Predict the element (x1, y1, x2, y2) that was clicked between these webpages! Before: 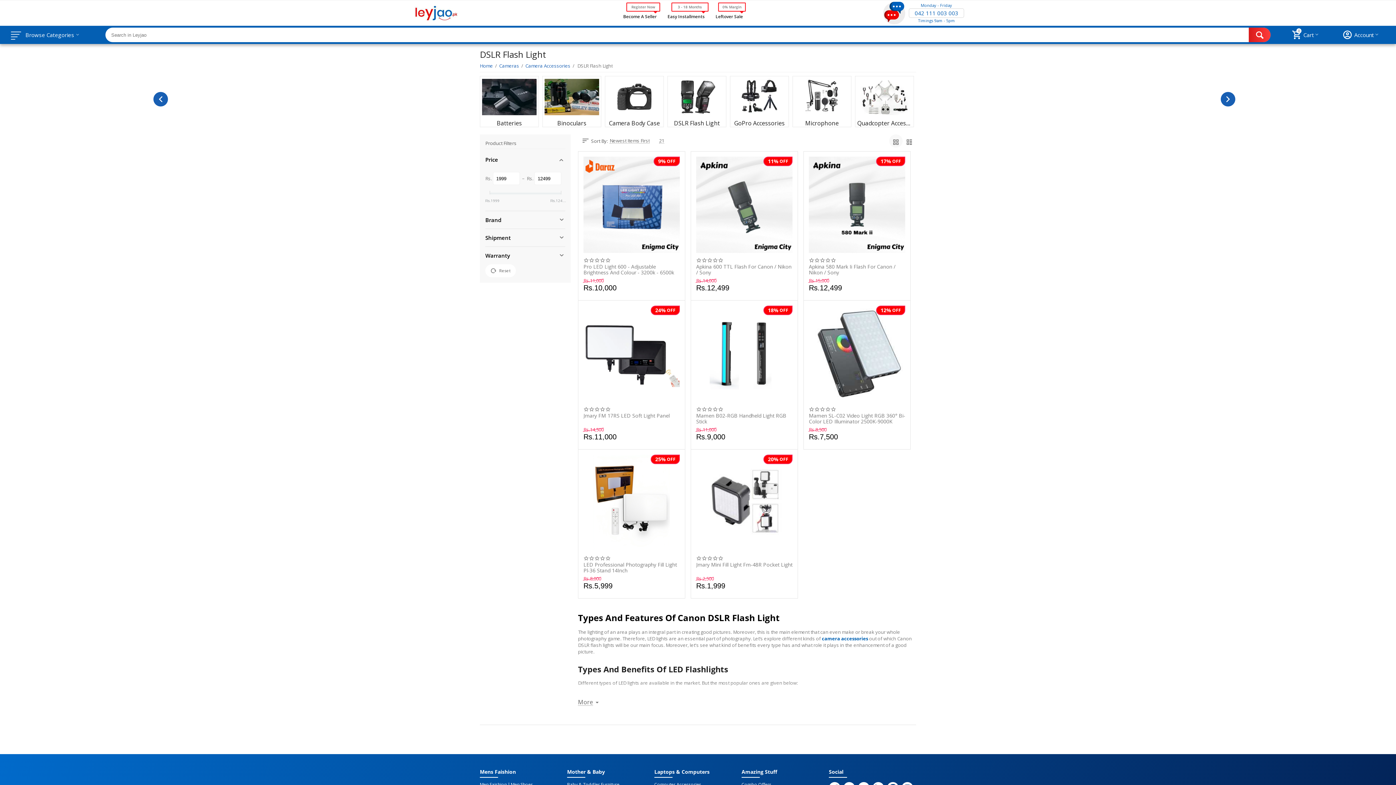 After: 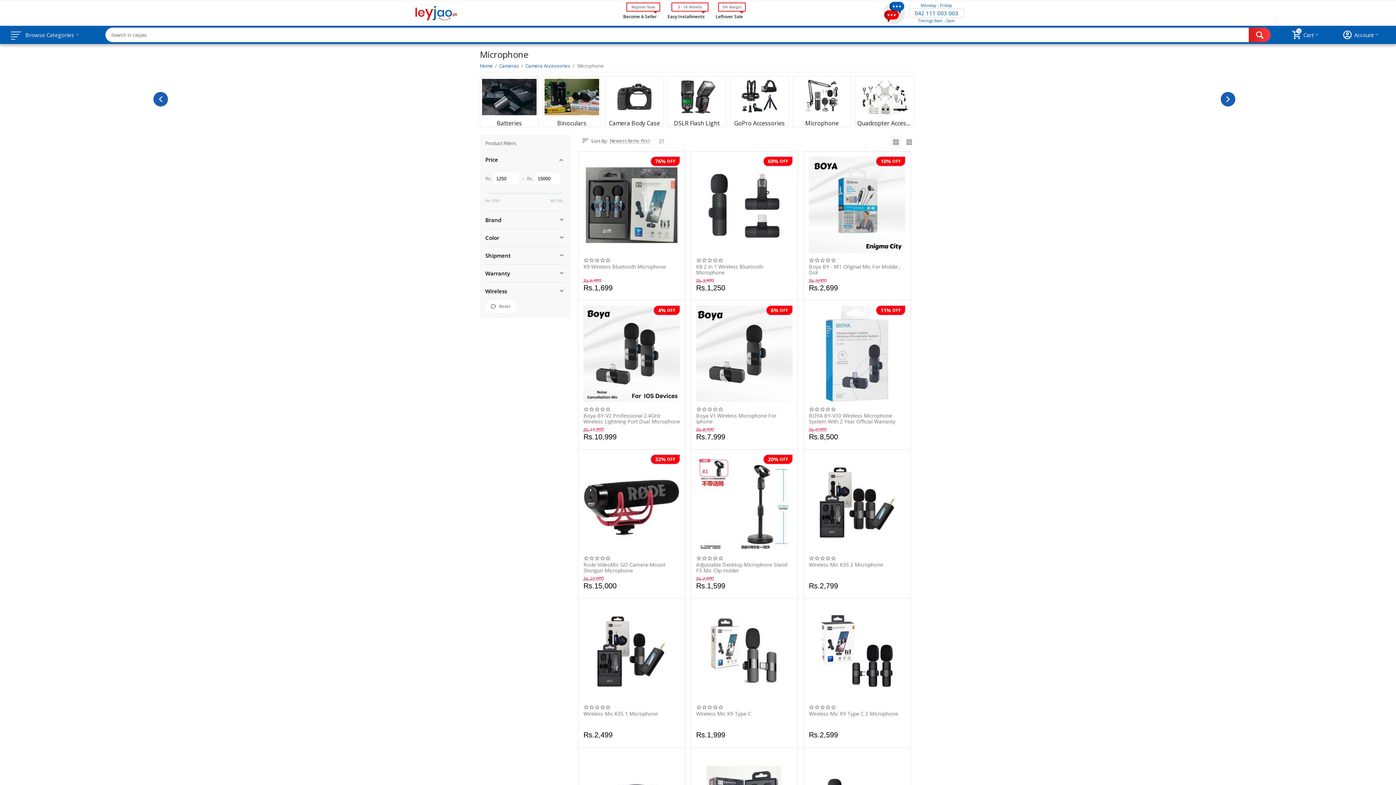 Action: bbox: (794, 77, 849, 127) label: Microphone